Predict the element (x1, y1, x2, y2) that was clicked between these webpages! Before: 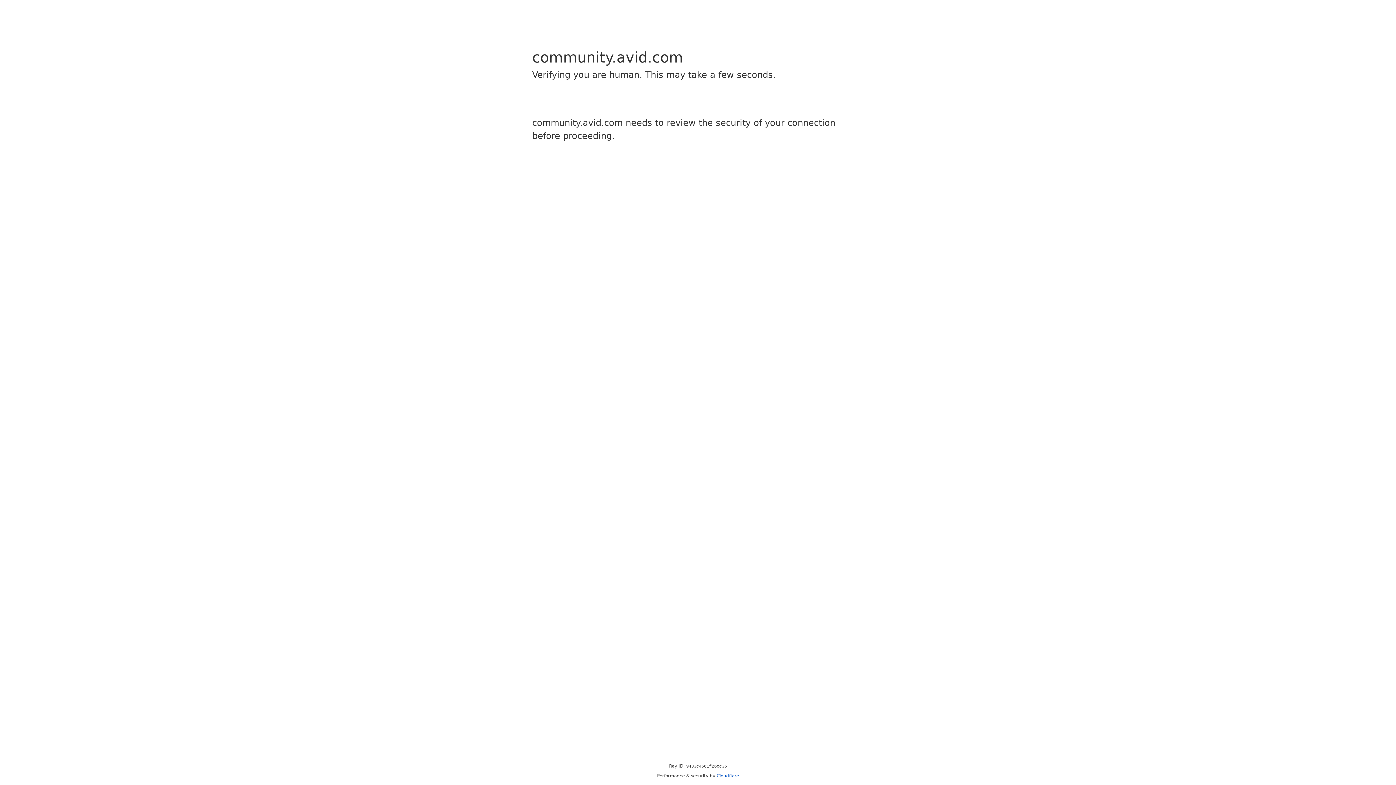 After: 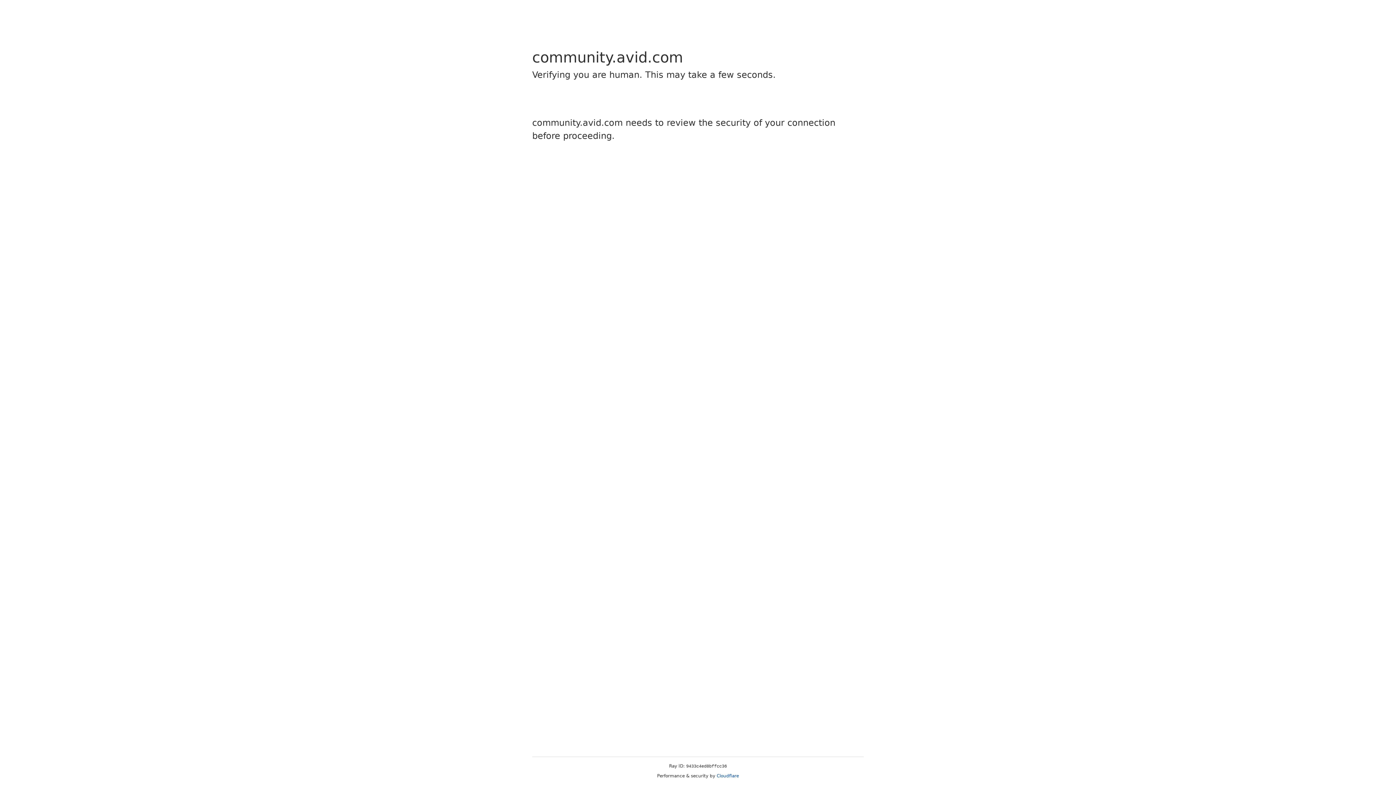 Action: bbox: (716, 773, 739, 778) label: Cloudflare